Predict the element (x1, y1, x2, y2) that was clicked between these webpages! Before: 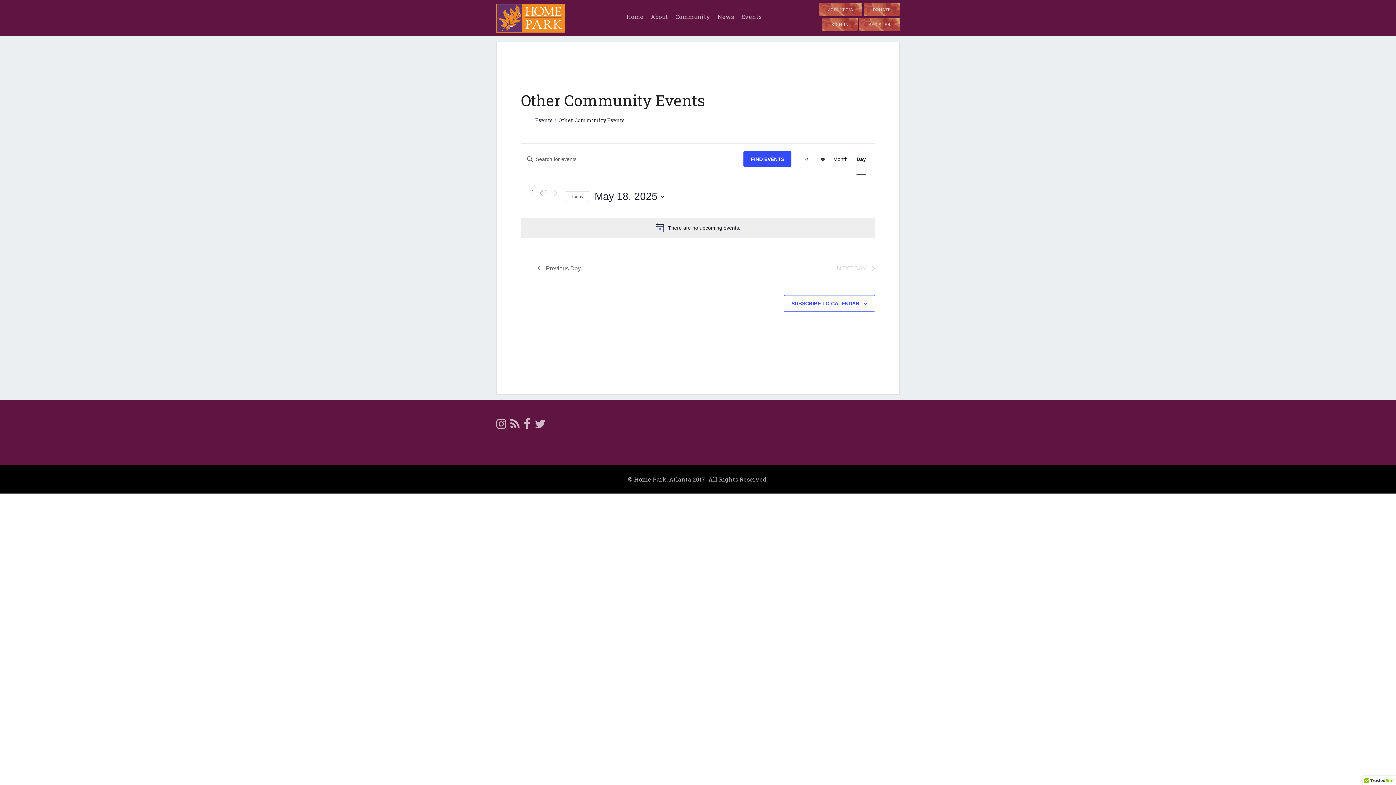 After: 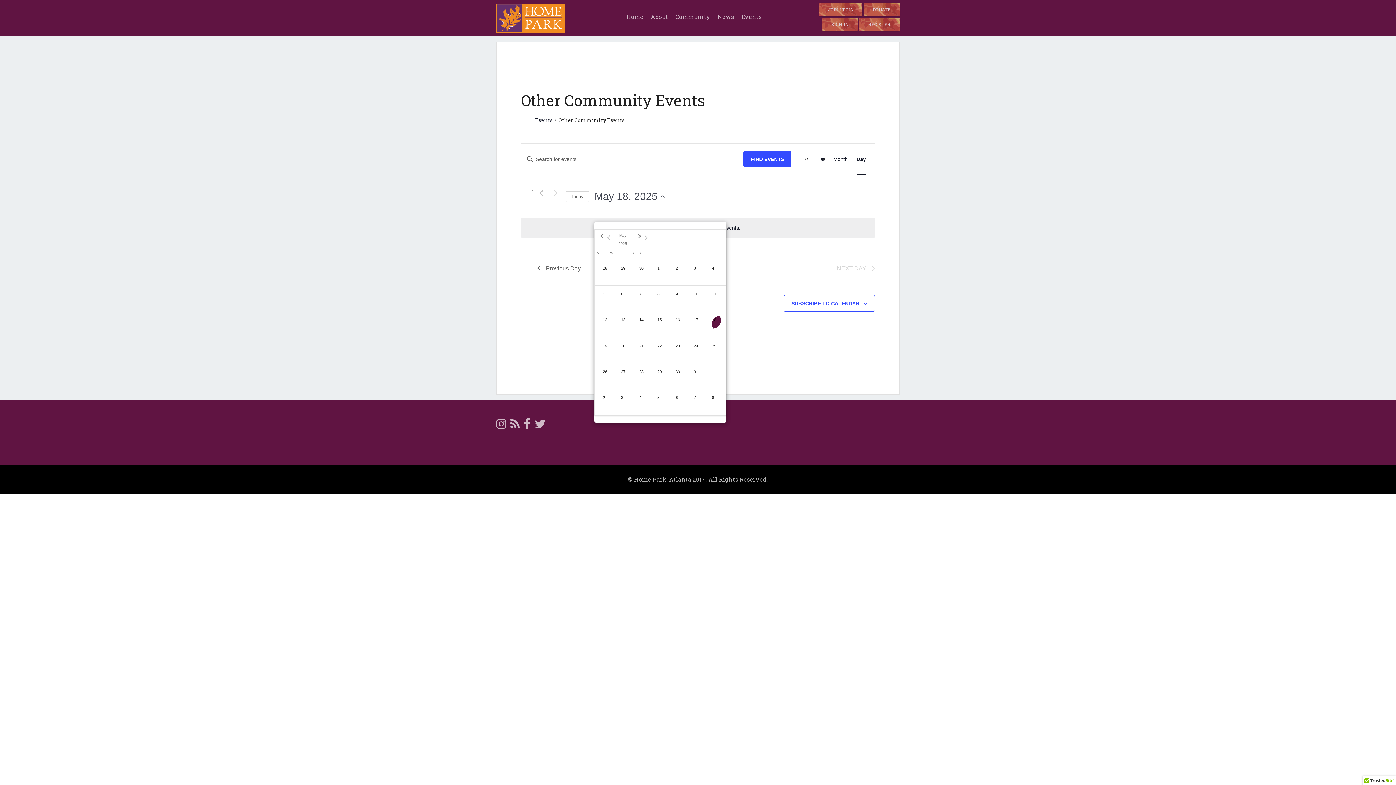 Action: bbox: (594, 190, 664, 203) label: Click to toggle datepicker